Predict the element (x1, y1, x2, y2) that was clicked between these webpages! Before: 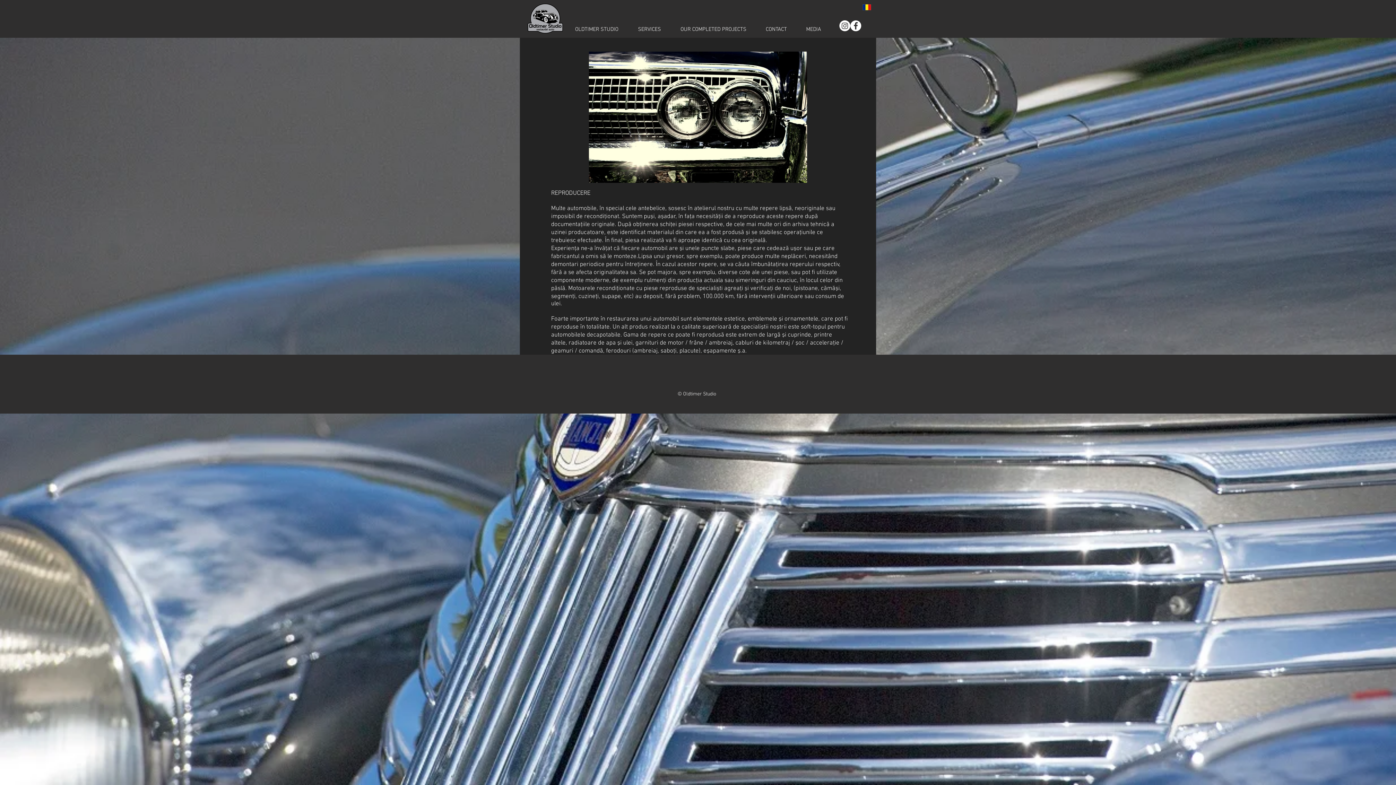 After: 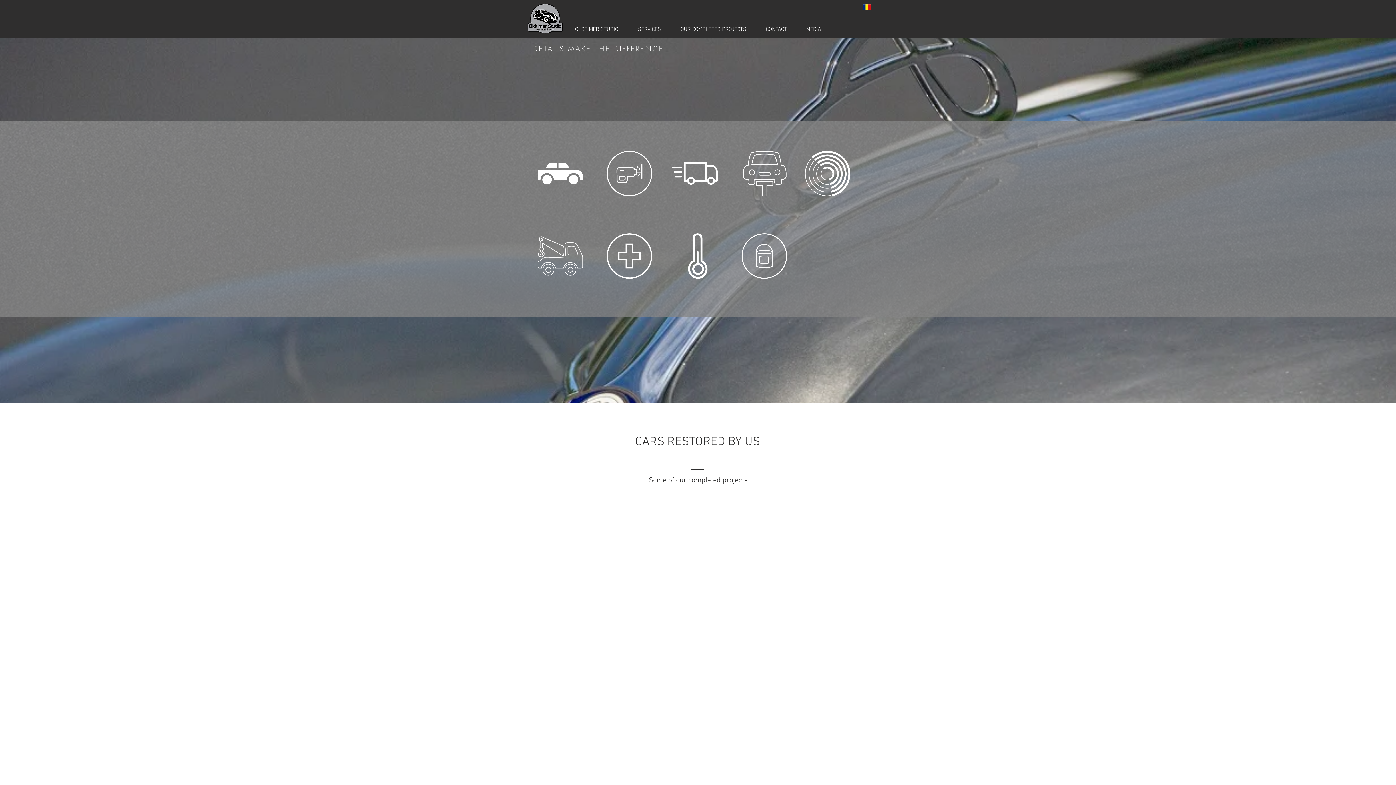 Action: bbox: (670, 25, 756, 33) label: OUR COMPLETED PROJECTS